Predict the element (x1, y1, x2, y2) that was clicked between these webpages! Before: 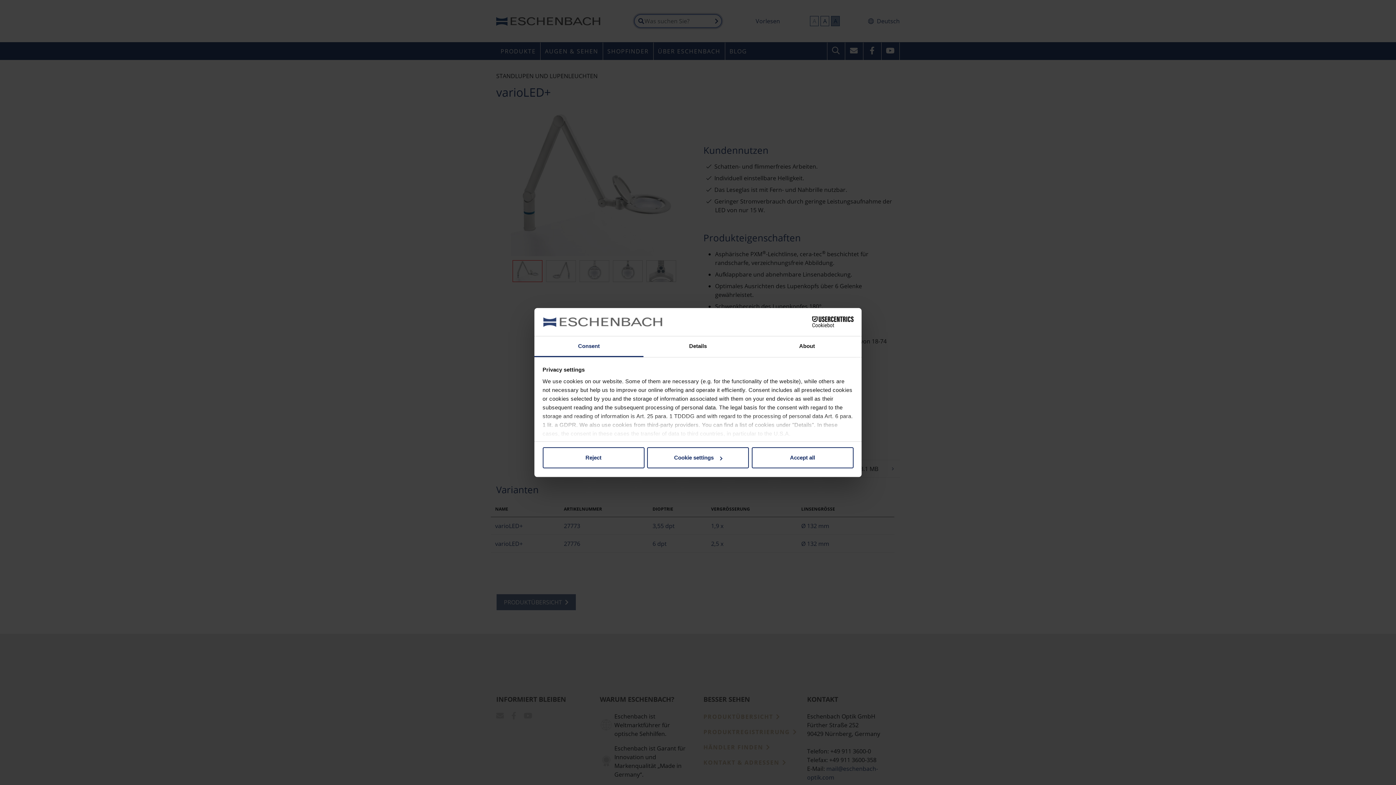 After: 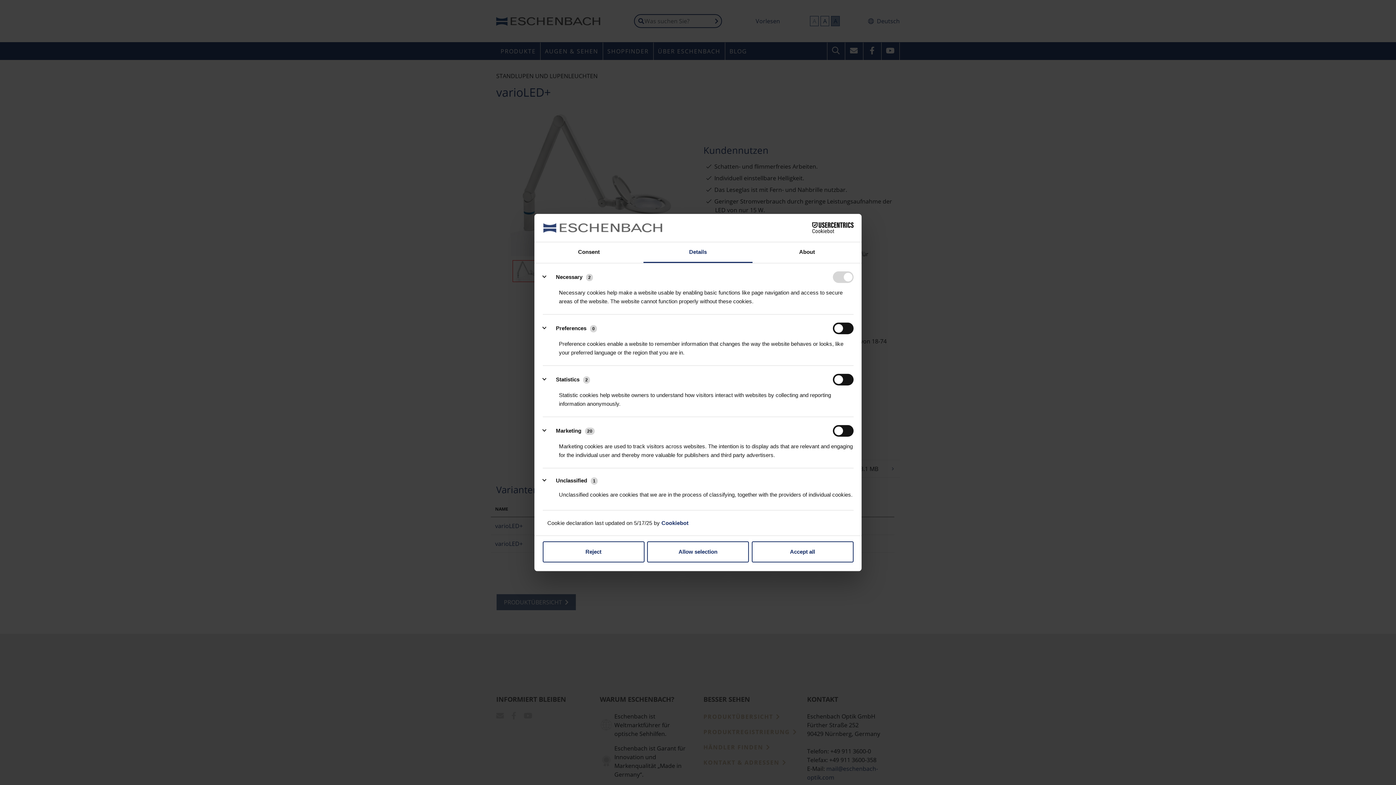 Action: bbox: (647, 447, 749, 468) label: Cookie settings